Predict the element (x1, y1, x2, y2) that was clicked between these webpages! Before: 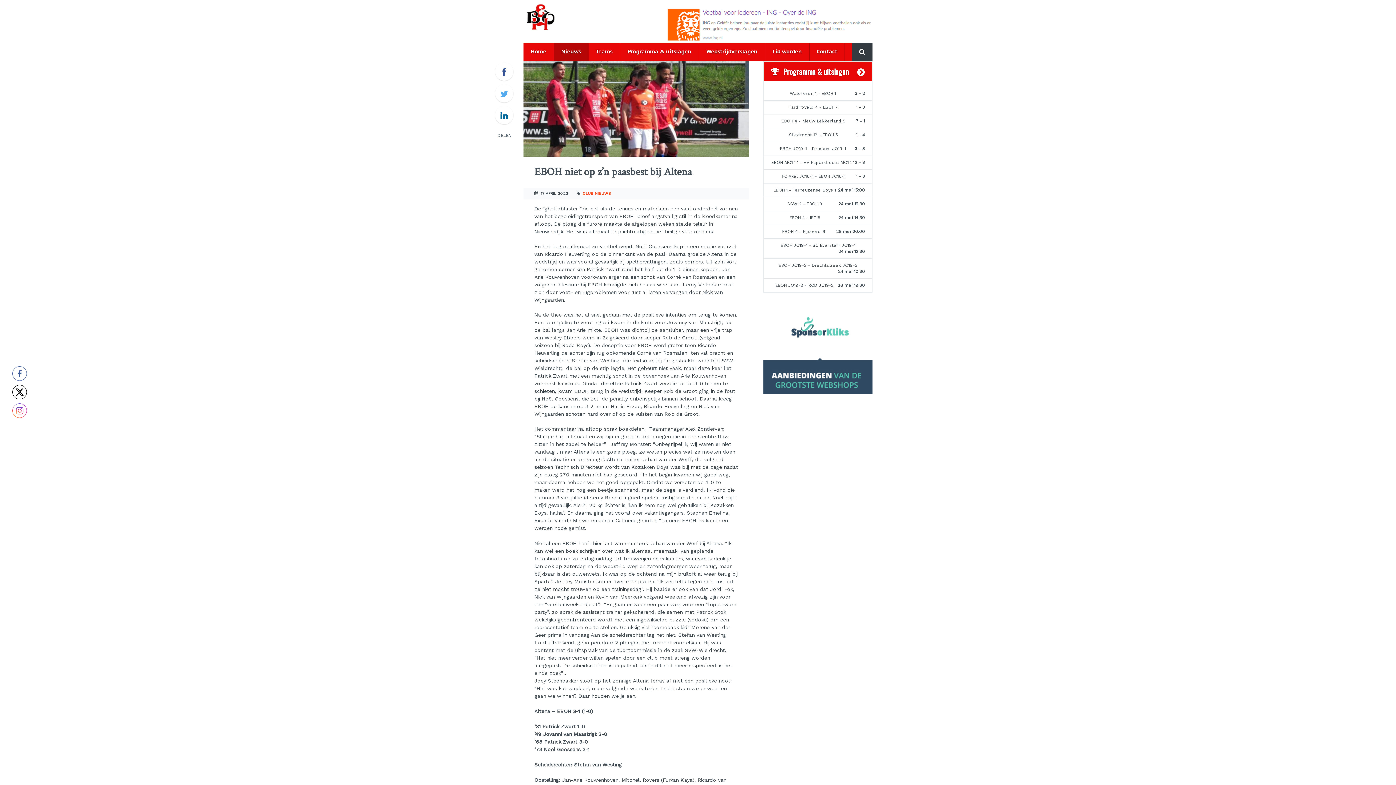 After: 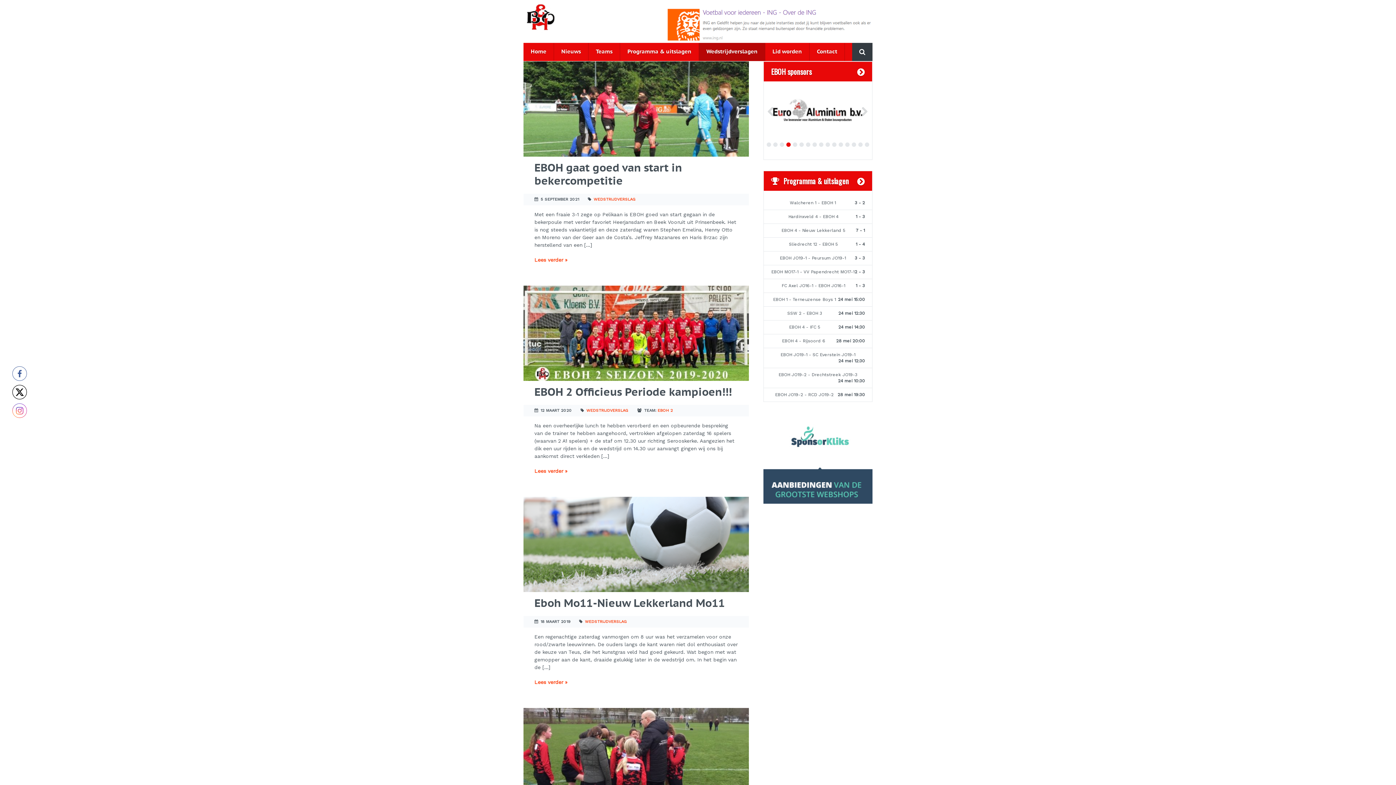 Action: bbox: (699, 42, 765, 61) label: Wedstrijdverslagen